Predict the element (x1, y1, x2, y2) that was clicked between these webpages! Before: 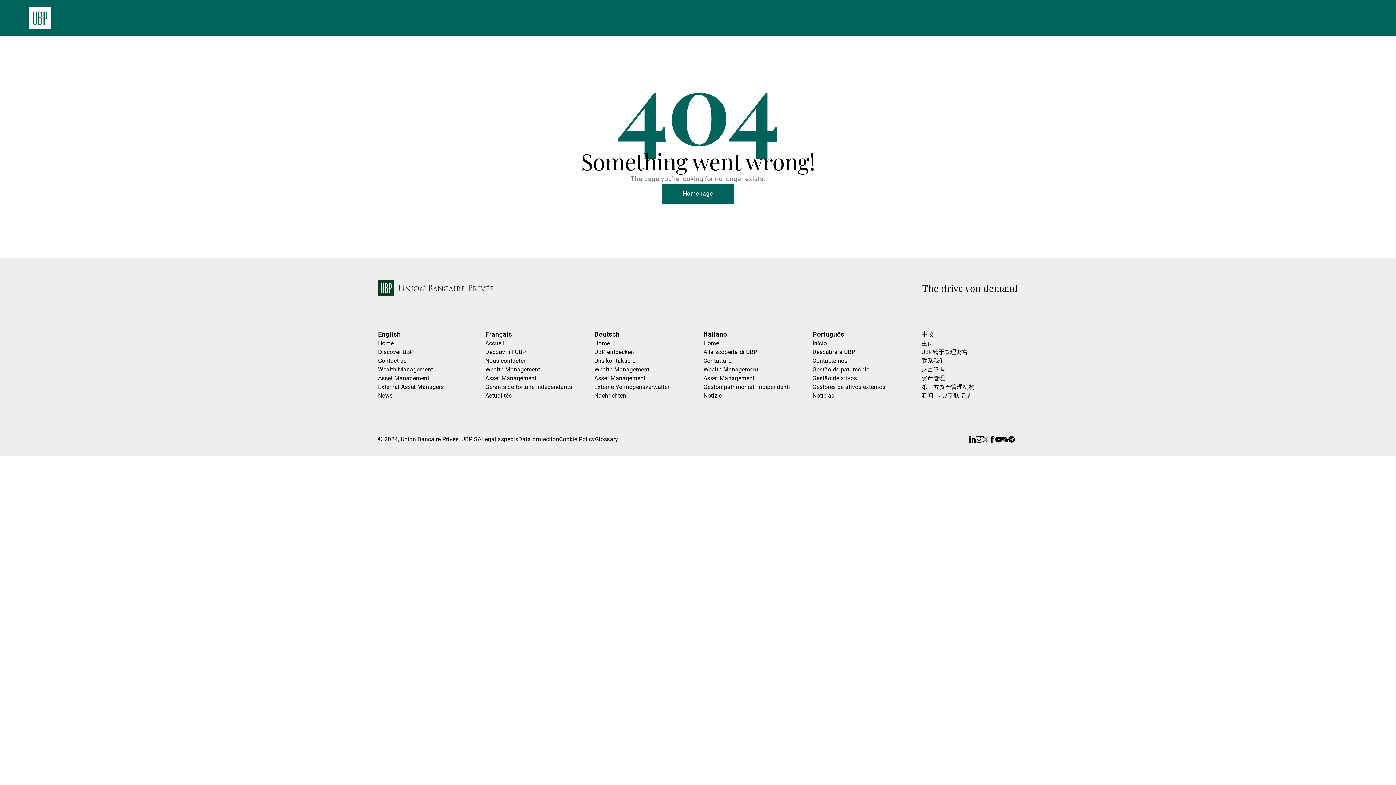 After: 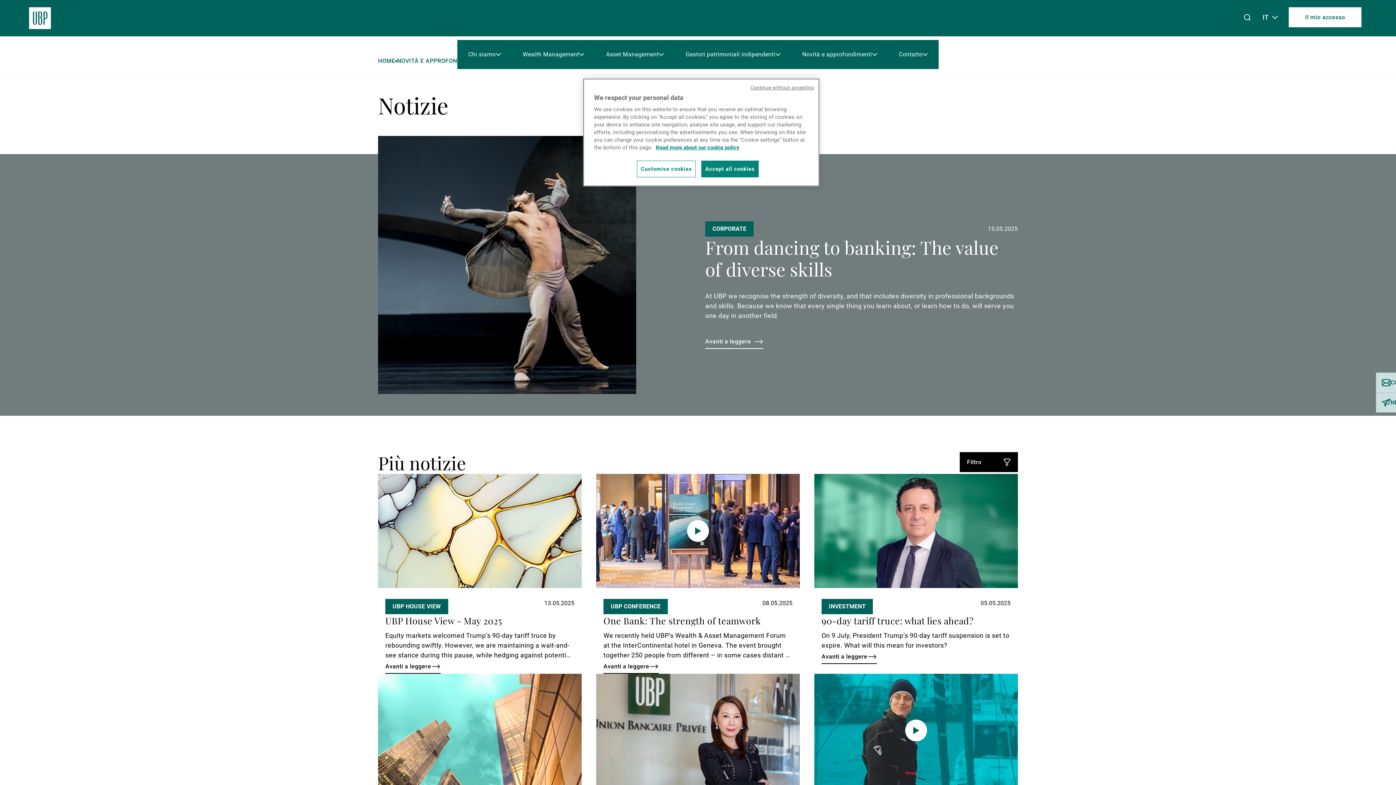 Action: label: Notizie bbox: (703, 392, 722, 399)